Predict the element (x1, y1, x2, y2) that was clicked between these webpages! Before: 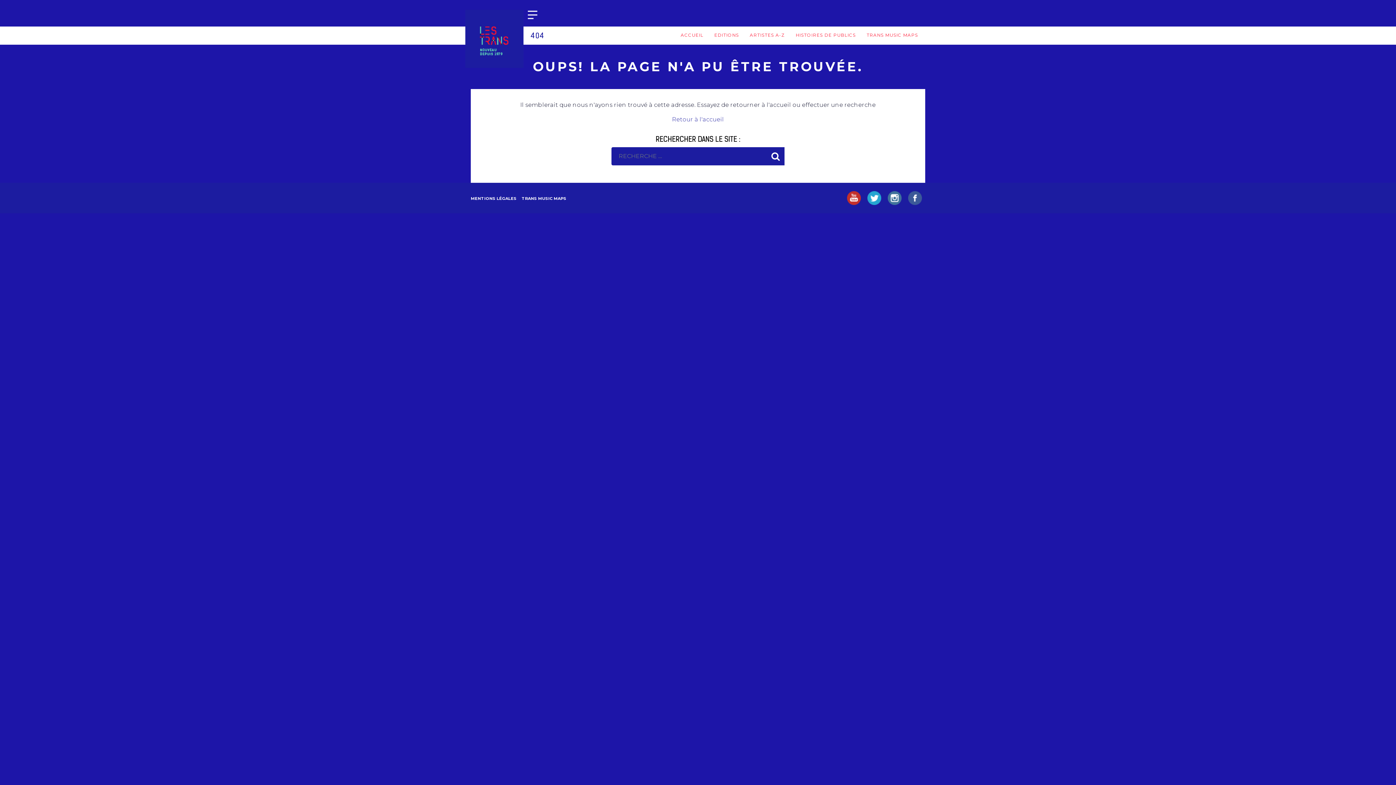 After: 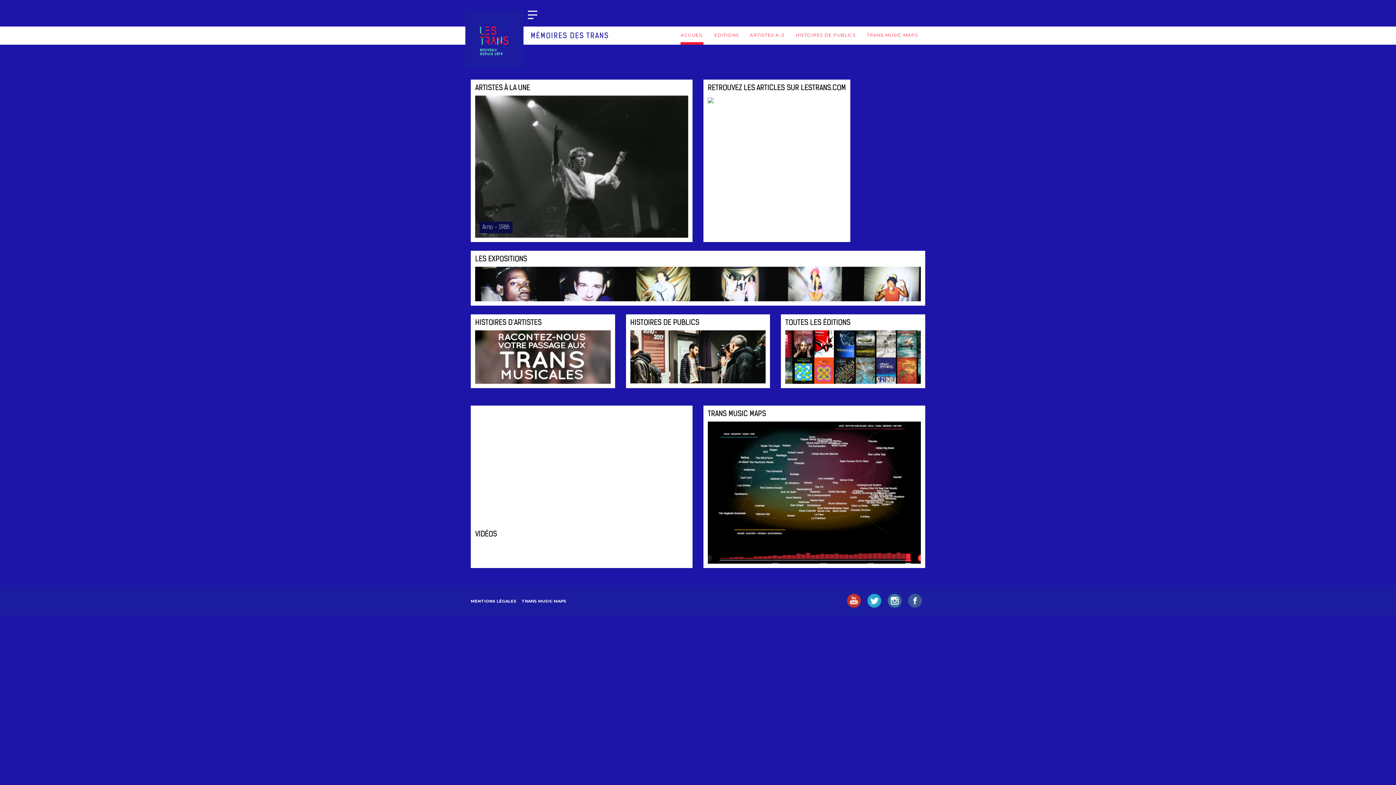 Action: label: ACCUEIL bbox: (680, 26, 703, 44)